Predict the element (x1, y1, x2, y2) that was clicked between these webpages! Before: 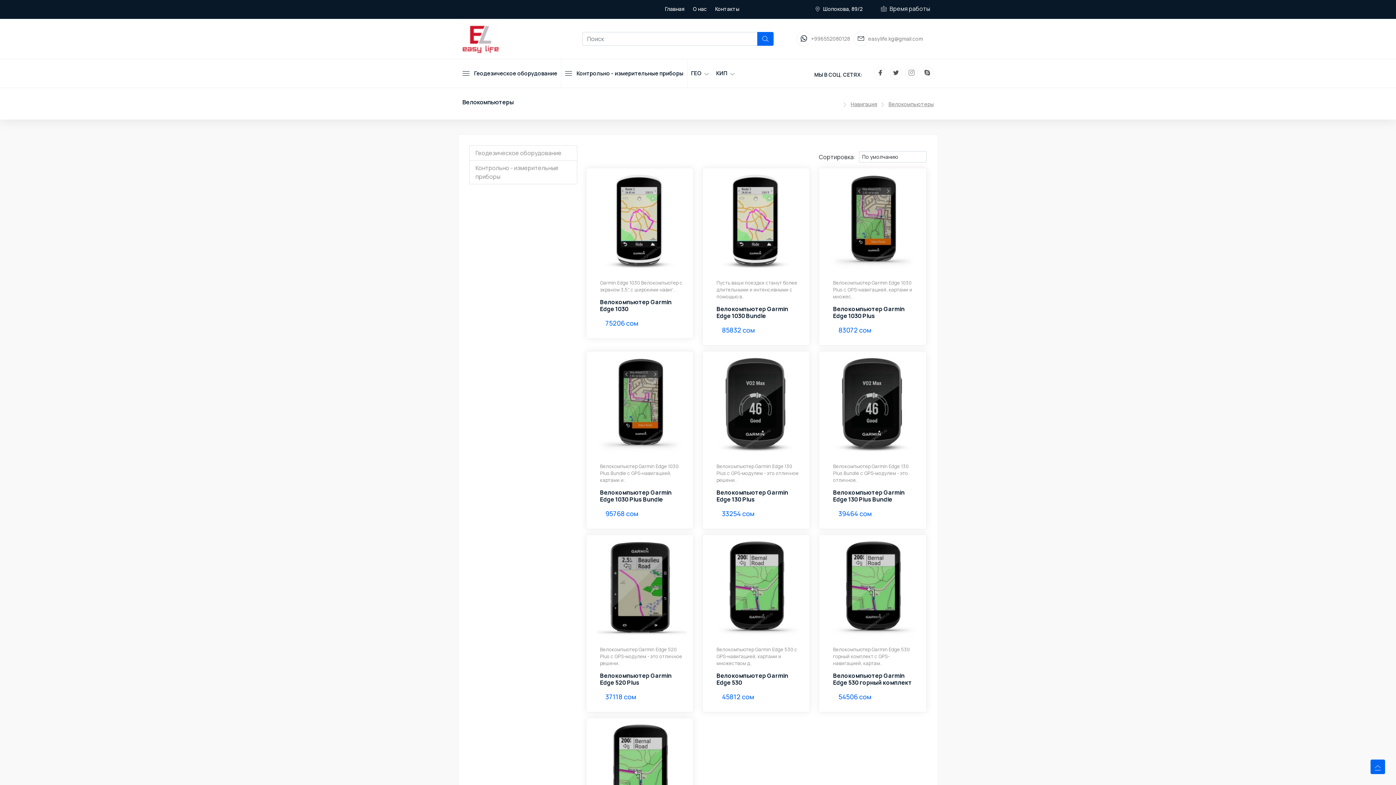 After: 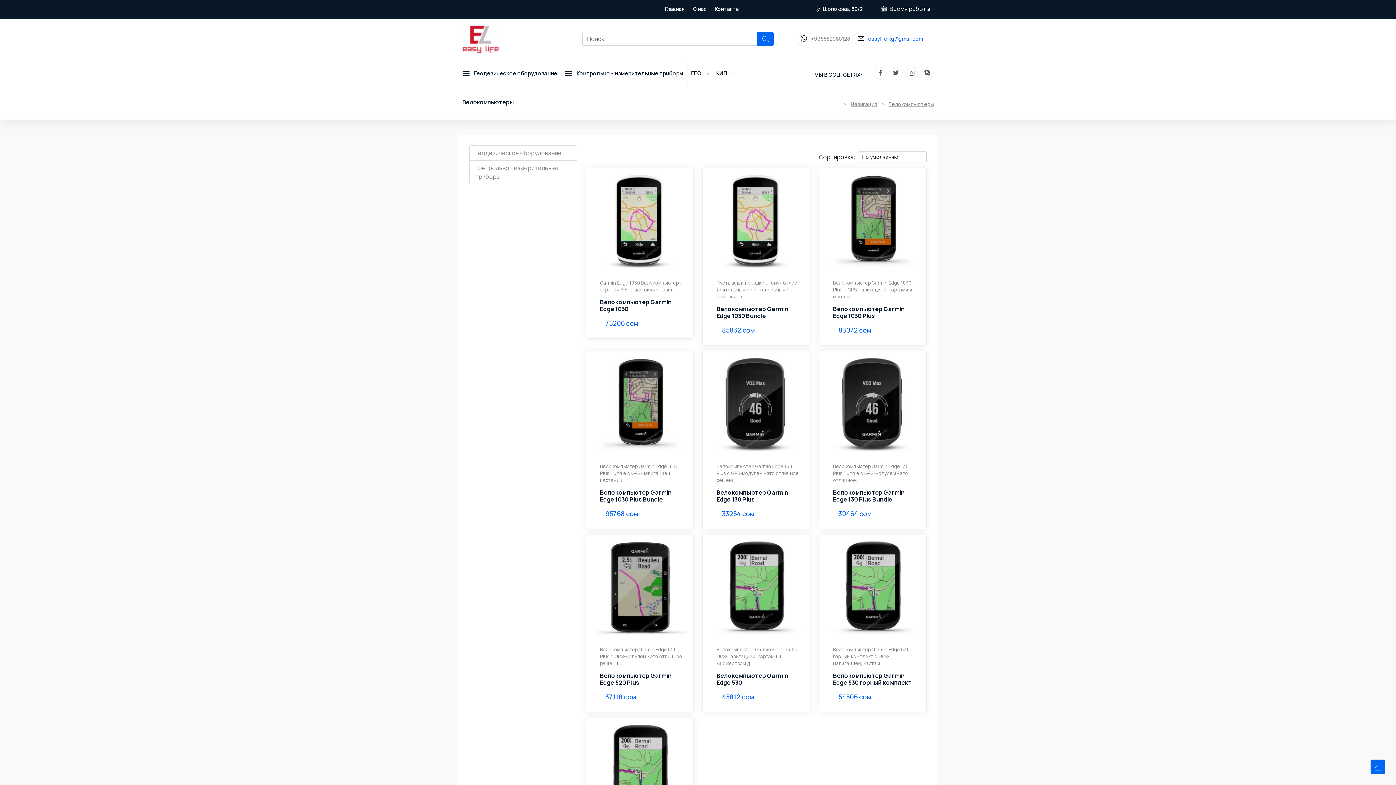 Action: label: easylife.kg@gmail.com bbox: (864, 33, 923, 44)